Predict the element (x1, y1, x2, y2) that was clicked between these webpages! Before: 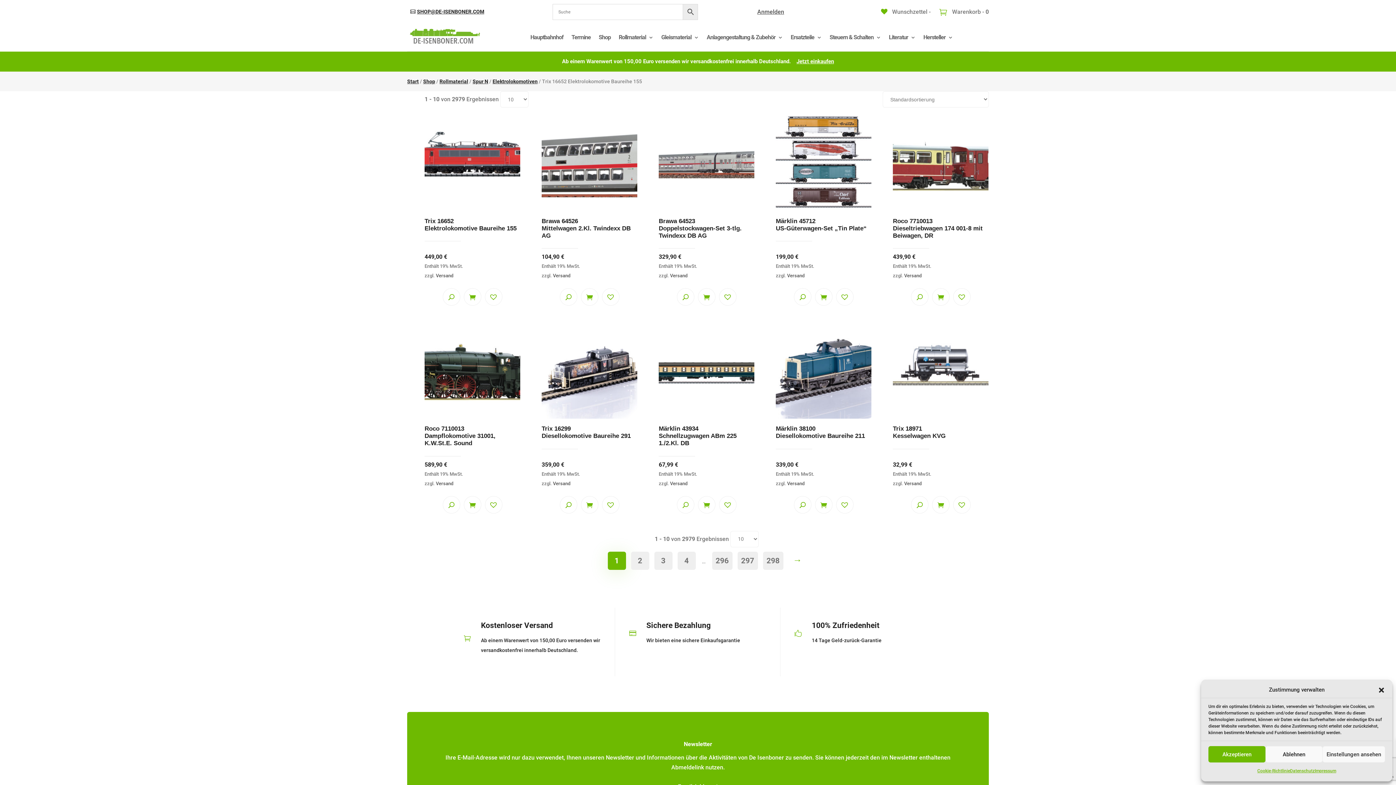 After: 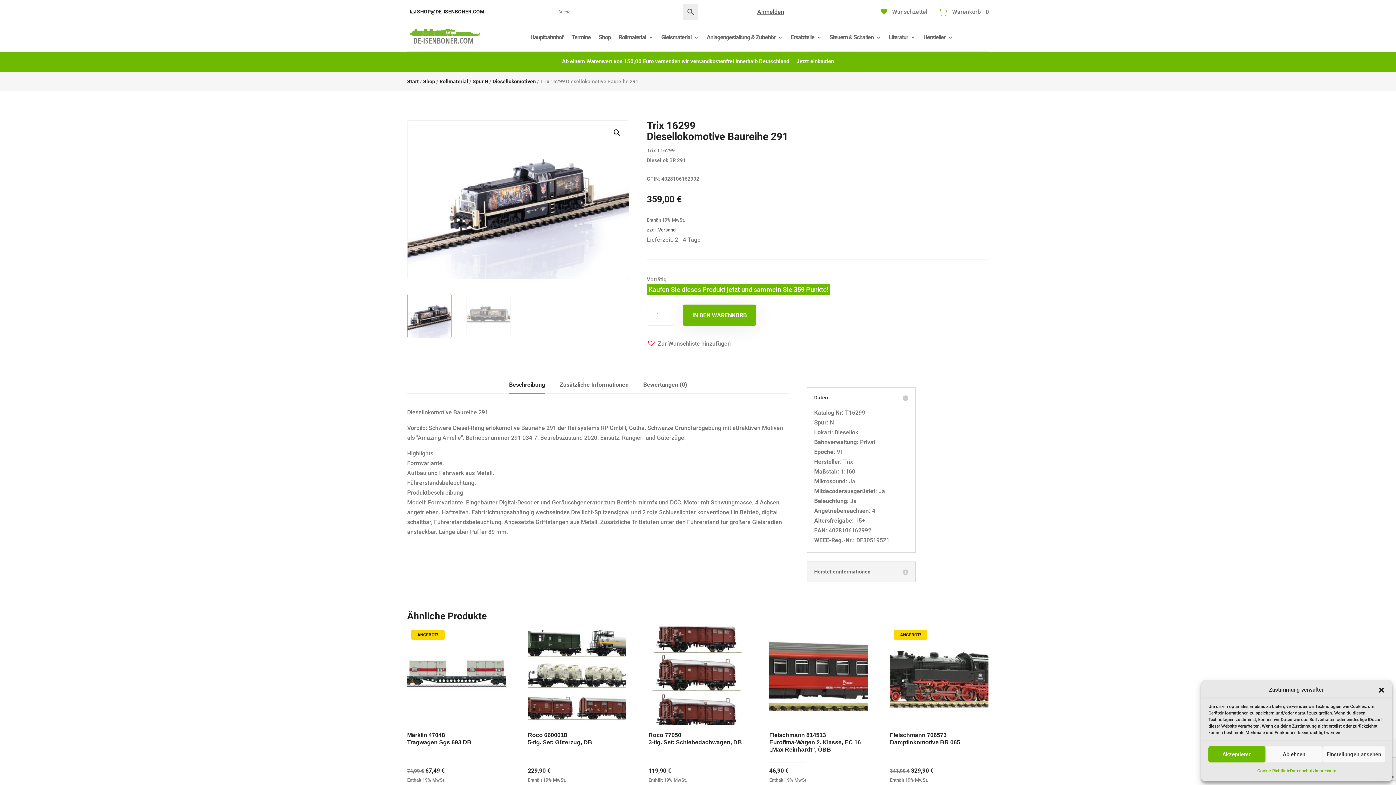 Action: bbox: (541, 323, 637, 460) label: Trix 16299
Diesellokomotive Baureihe 291